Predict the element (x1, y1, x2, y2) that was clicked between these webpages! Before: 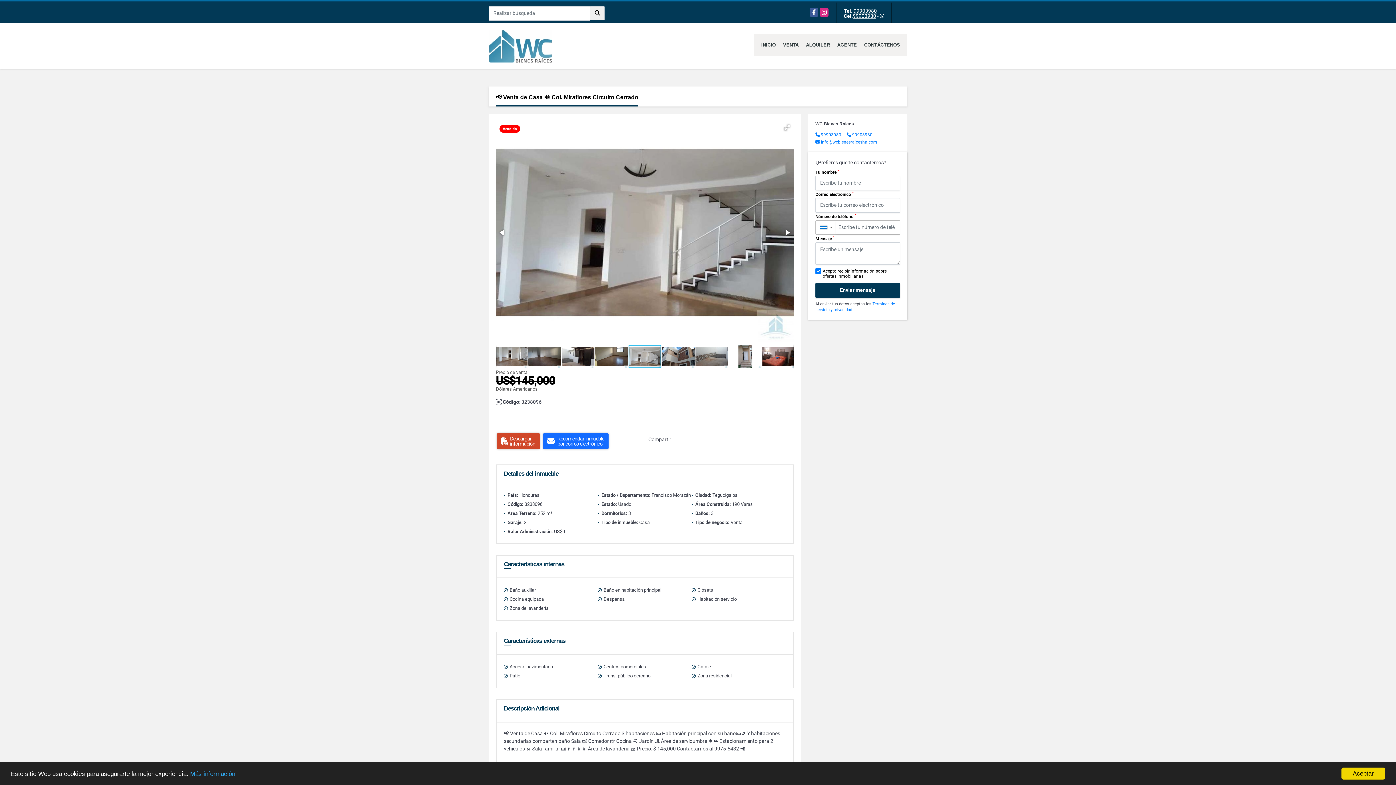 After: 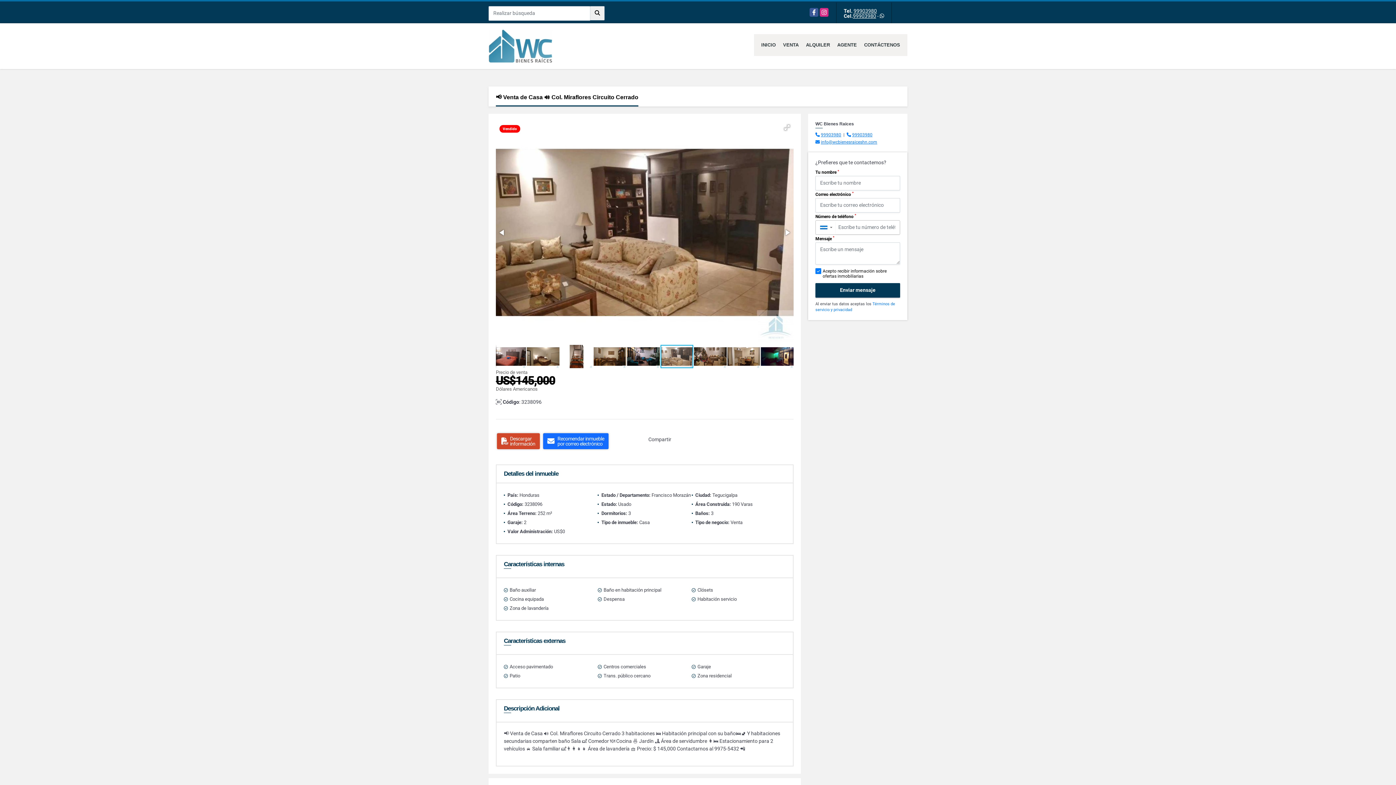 Action: bbox: (1341, 768, 1385, 780) label: Aceptar